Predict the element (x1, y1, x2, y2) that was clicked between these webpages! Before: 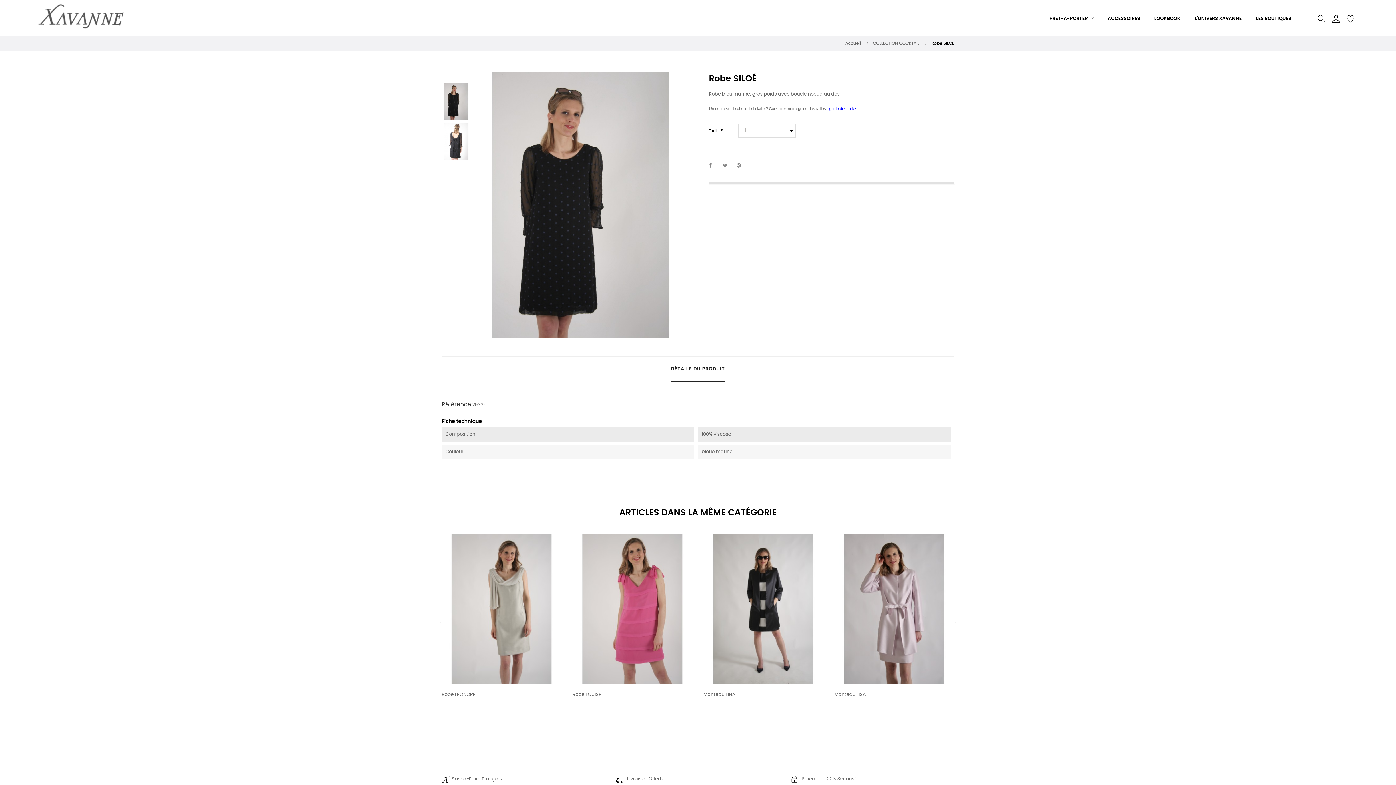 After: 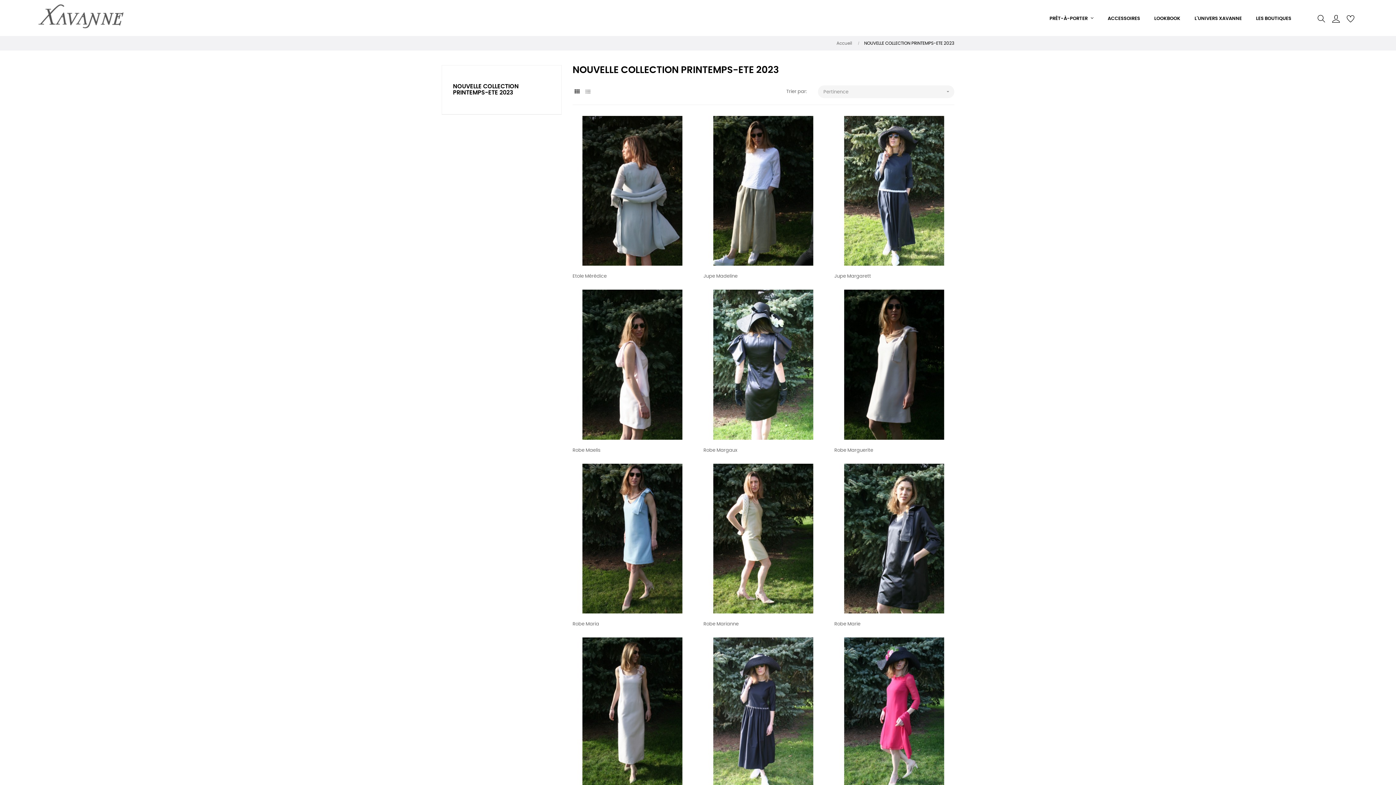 Action: bbox: (1043, 4, 1100, 33) label: PRÊT-À-PORTER 